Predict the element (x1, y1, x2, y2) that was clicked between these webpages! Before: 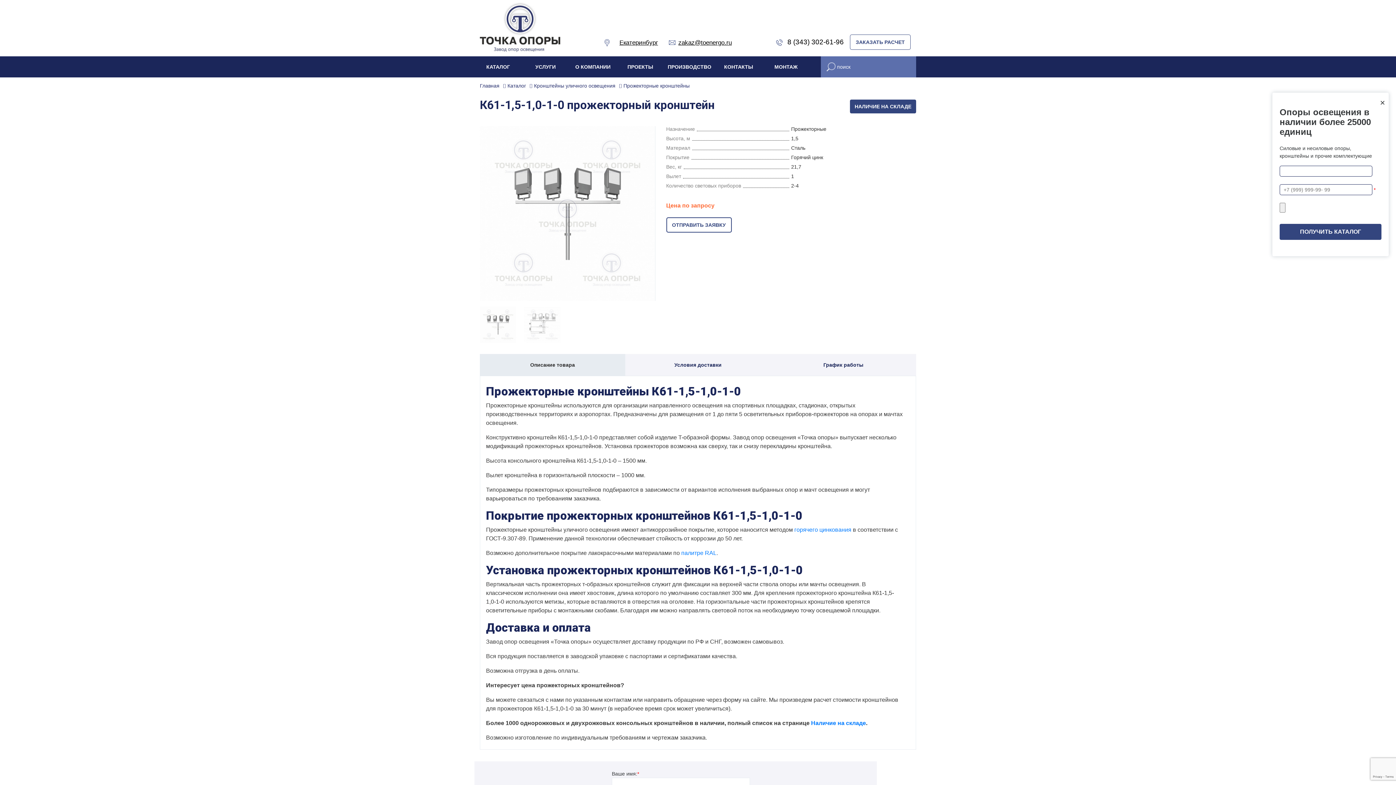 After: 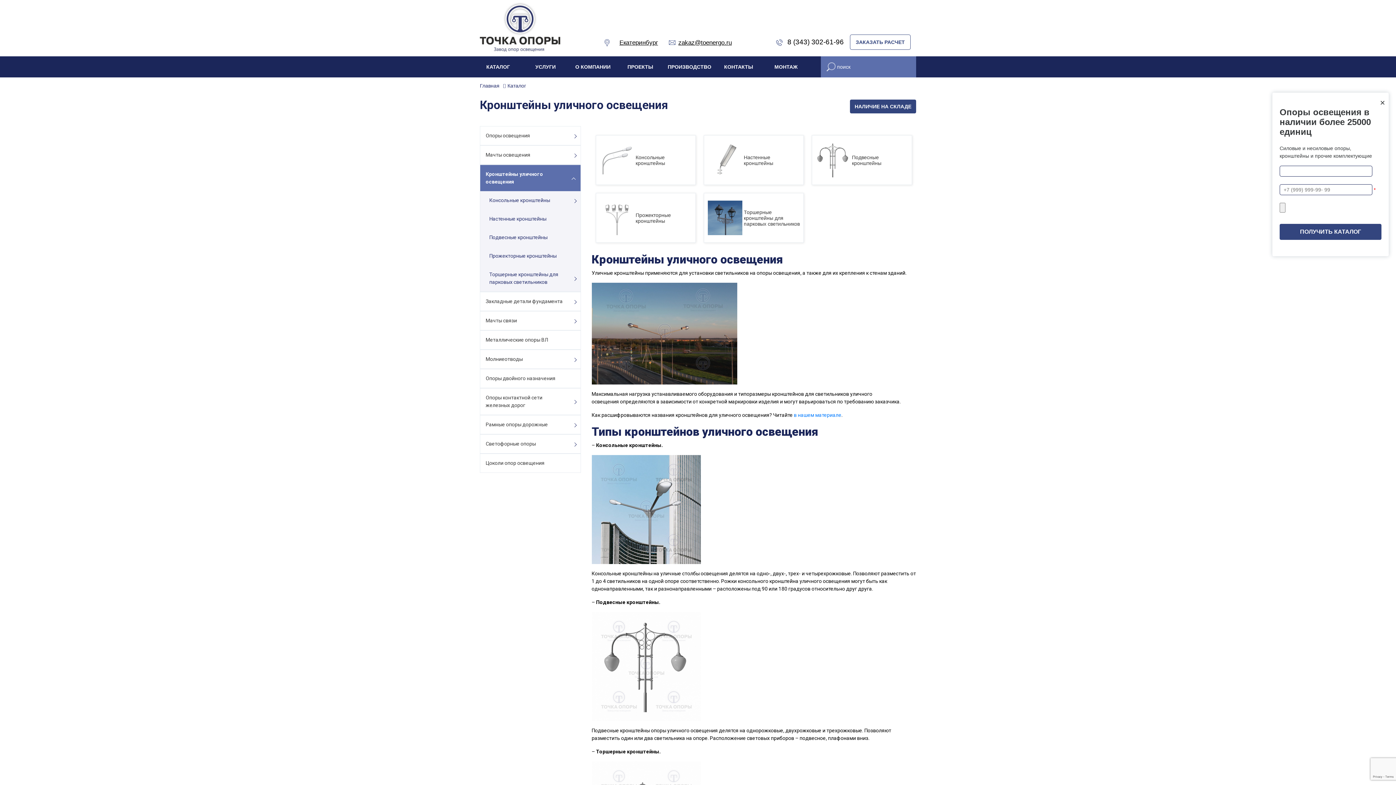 Action: bbox: (534, 83, 615, 88) label: Кронштейны уличного освещения